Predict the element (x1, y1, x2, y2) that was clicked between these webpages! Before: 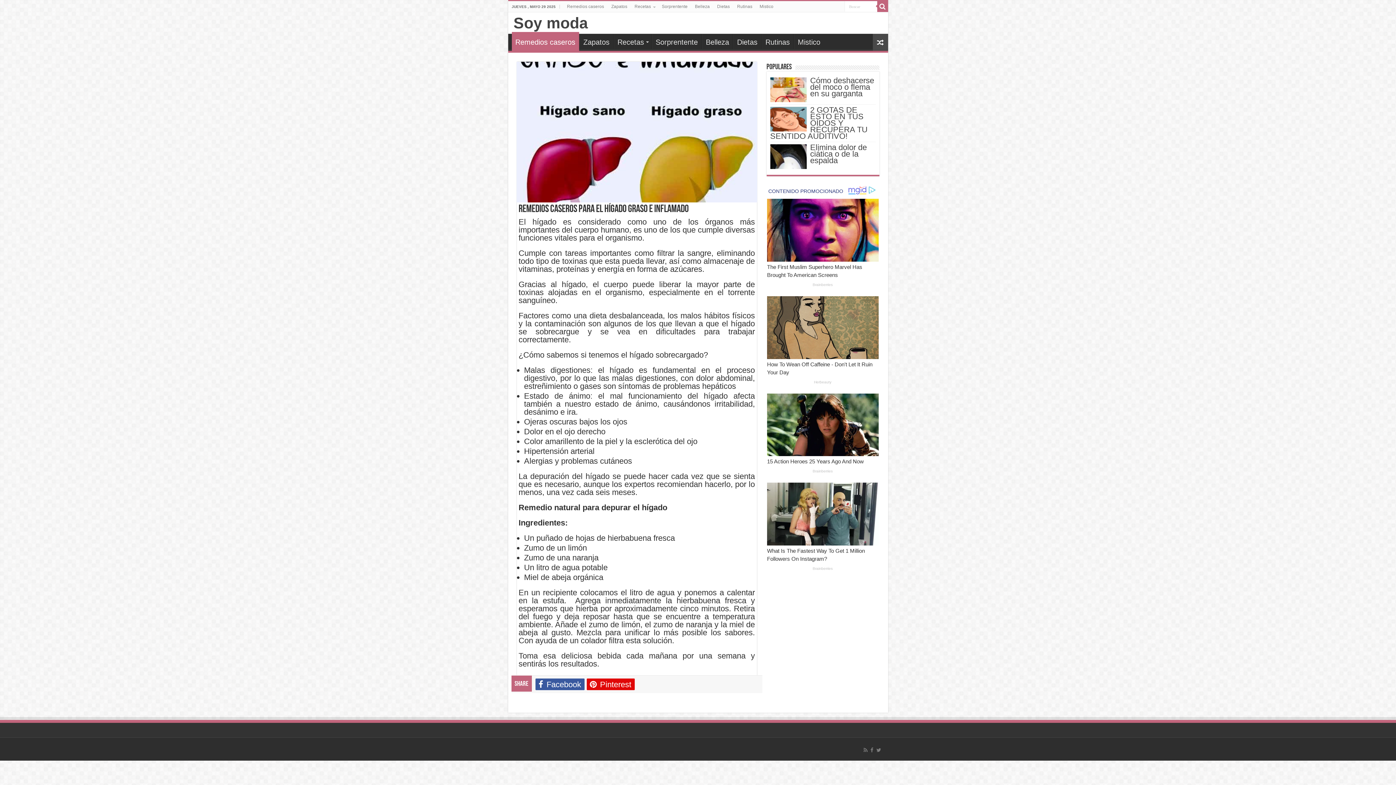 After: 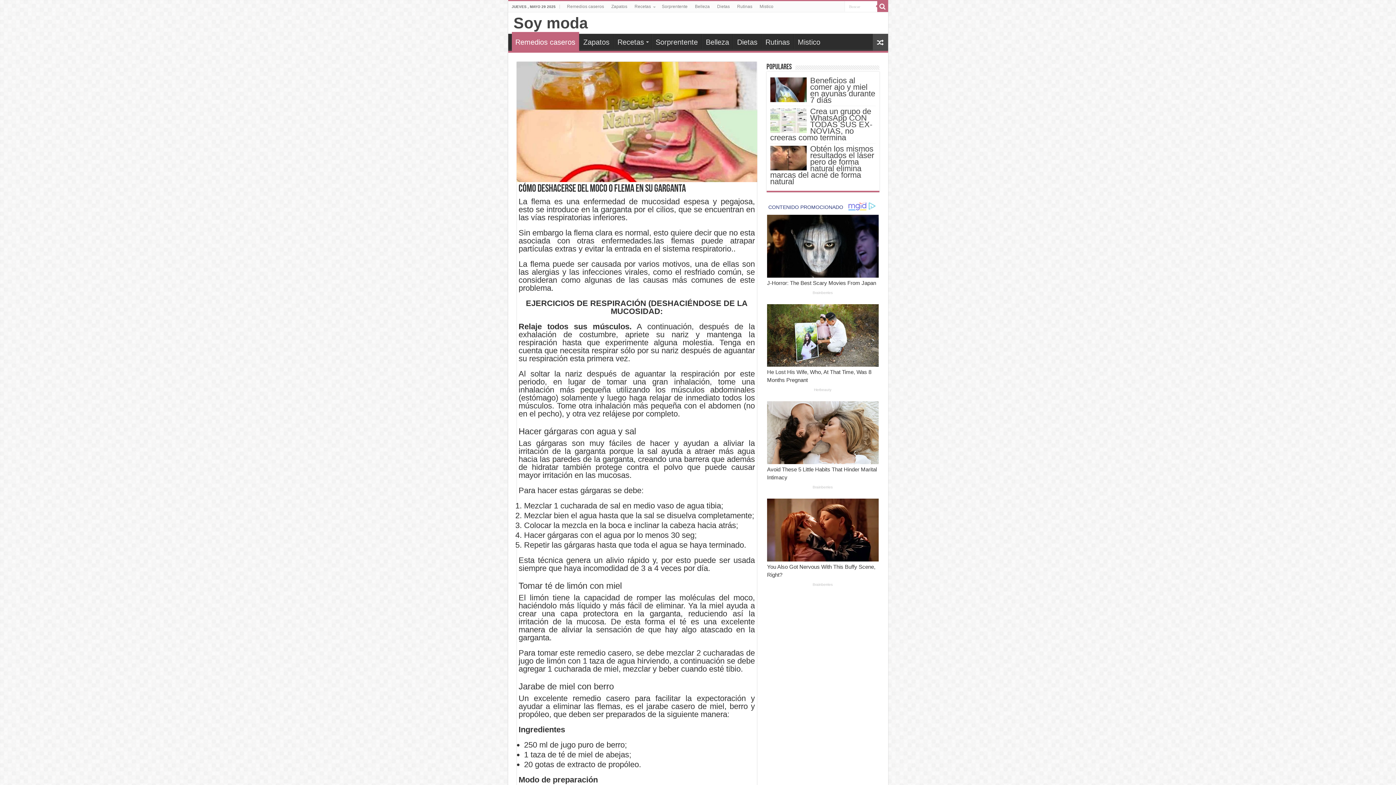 Action: label: Cómo deshacerse del moco o flema en su garganta bbox: (810, 76, 874, 98)